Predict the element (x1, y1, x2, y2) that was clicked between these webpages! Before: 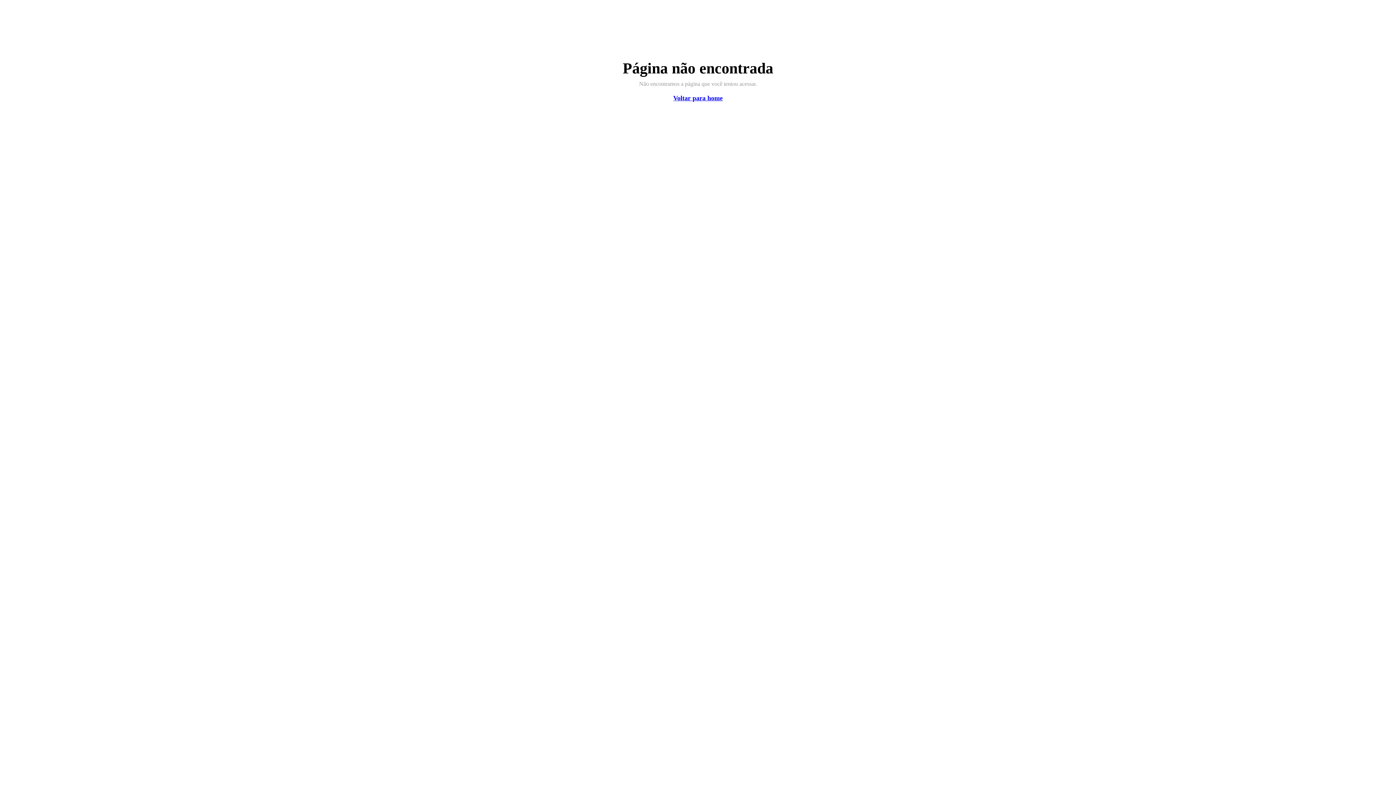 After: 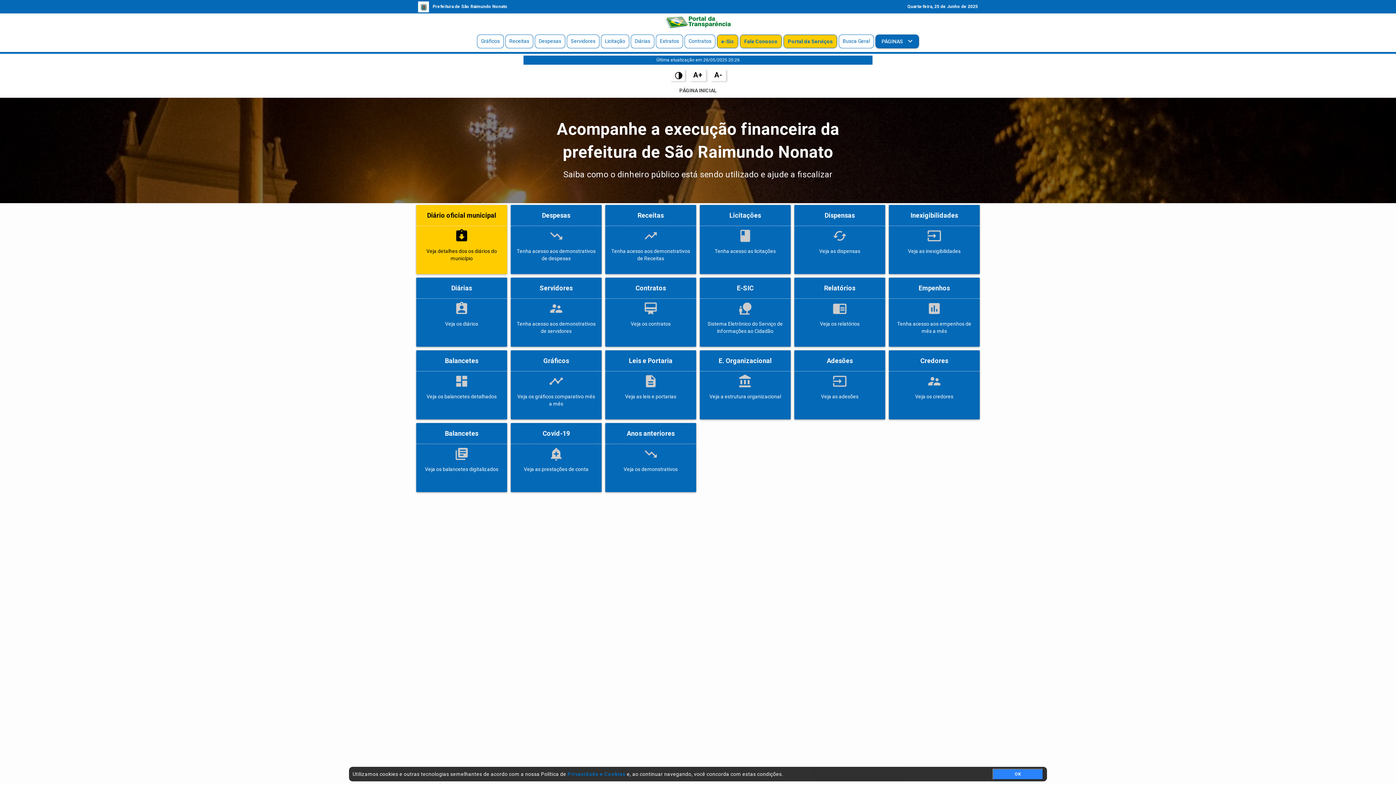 Action: bbox: (673, 94, 722, 101) label: Voltar para home